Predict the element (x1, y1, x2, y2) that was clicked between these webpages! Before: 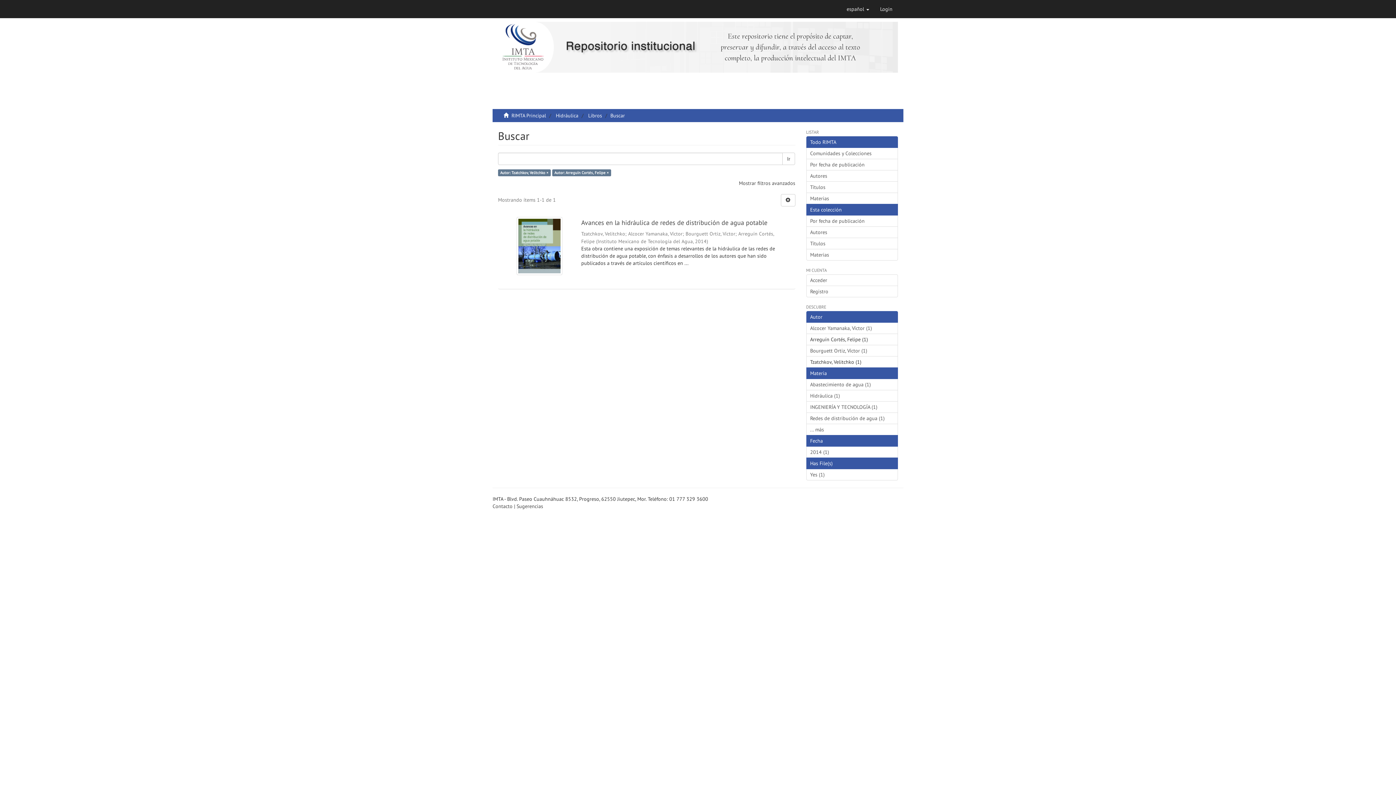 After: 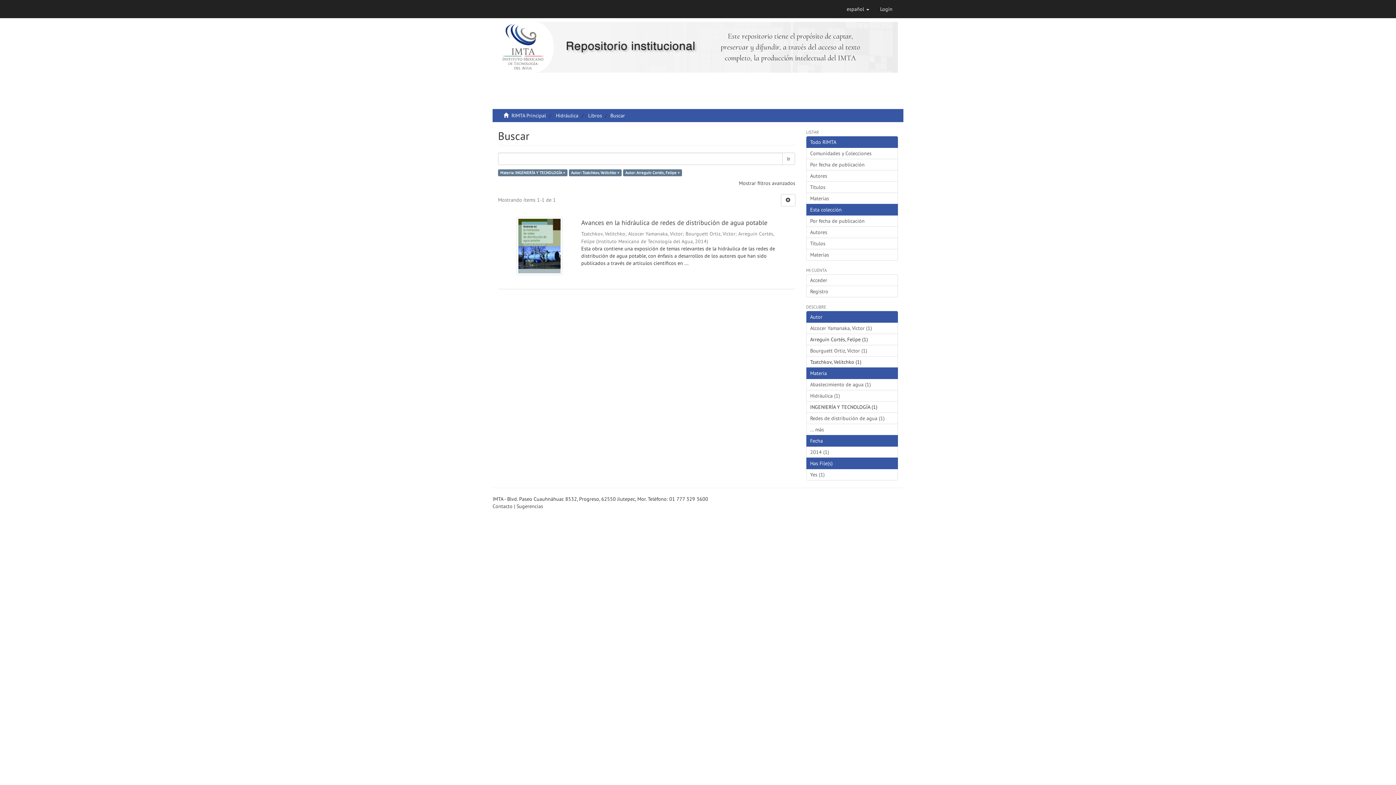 Action: label: INGENIERÍA Y TECNOLOGÍA (1) bbox: (806, 401, 898, 412)